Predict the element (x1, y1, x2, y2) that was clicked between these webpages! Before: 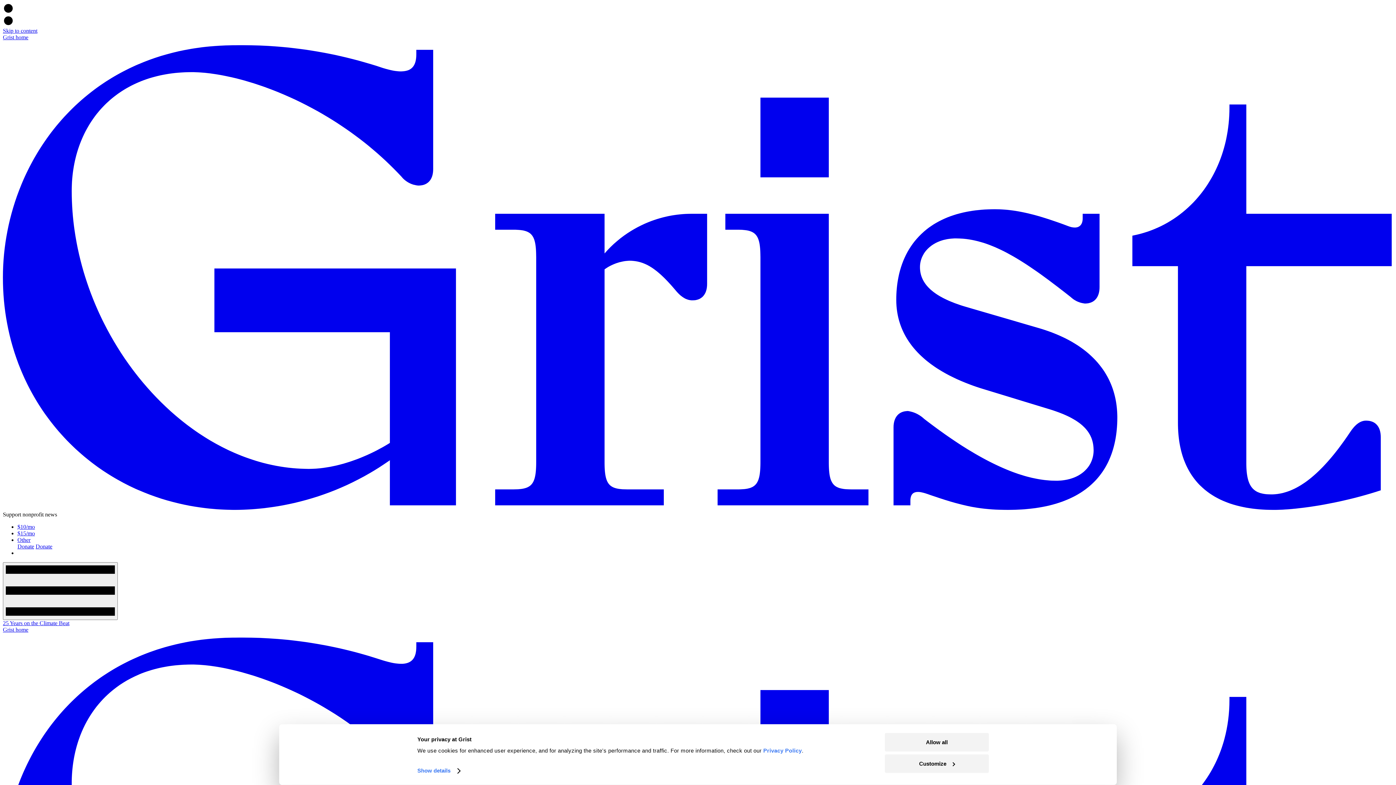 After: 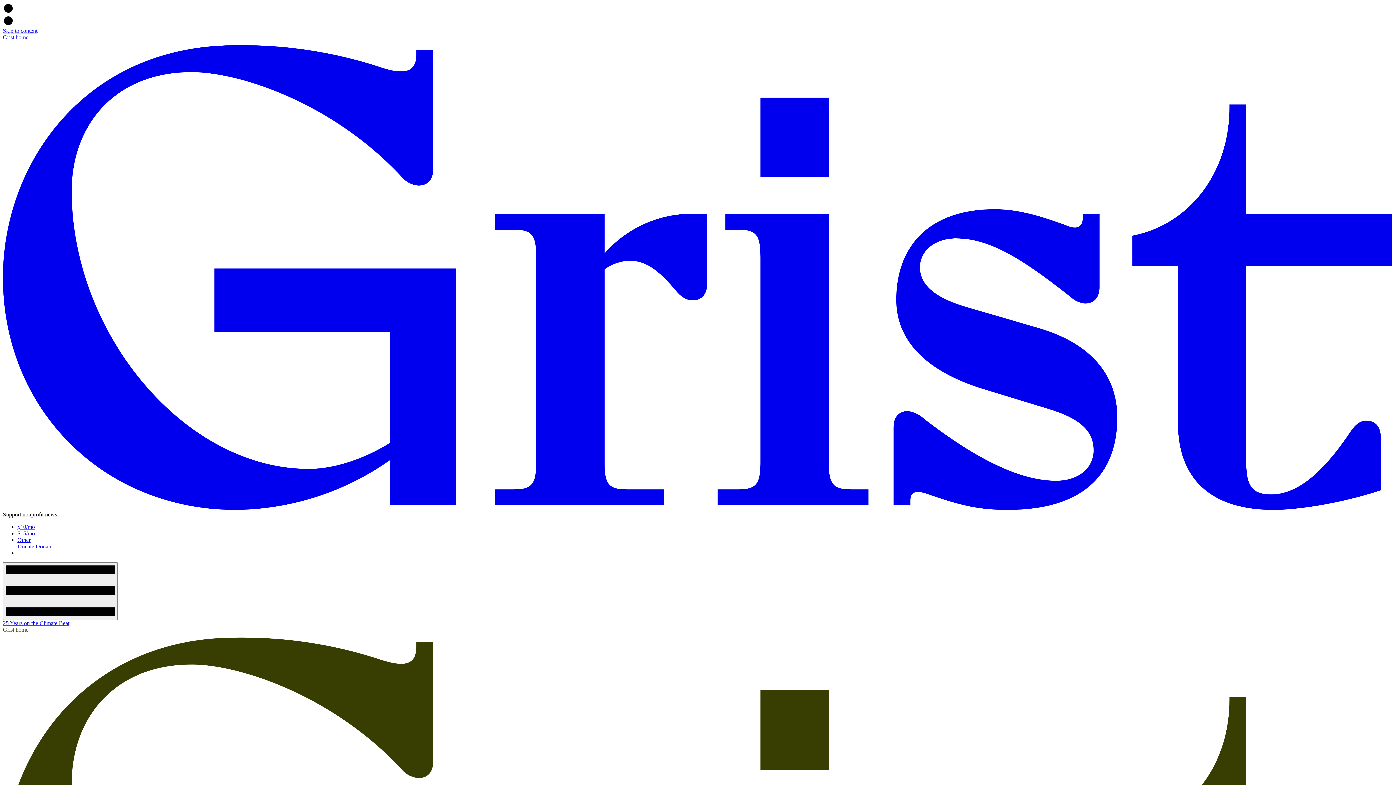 Action: bbox: (885, 733, 989, 751) label: Allow all